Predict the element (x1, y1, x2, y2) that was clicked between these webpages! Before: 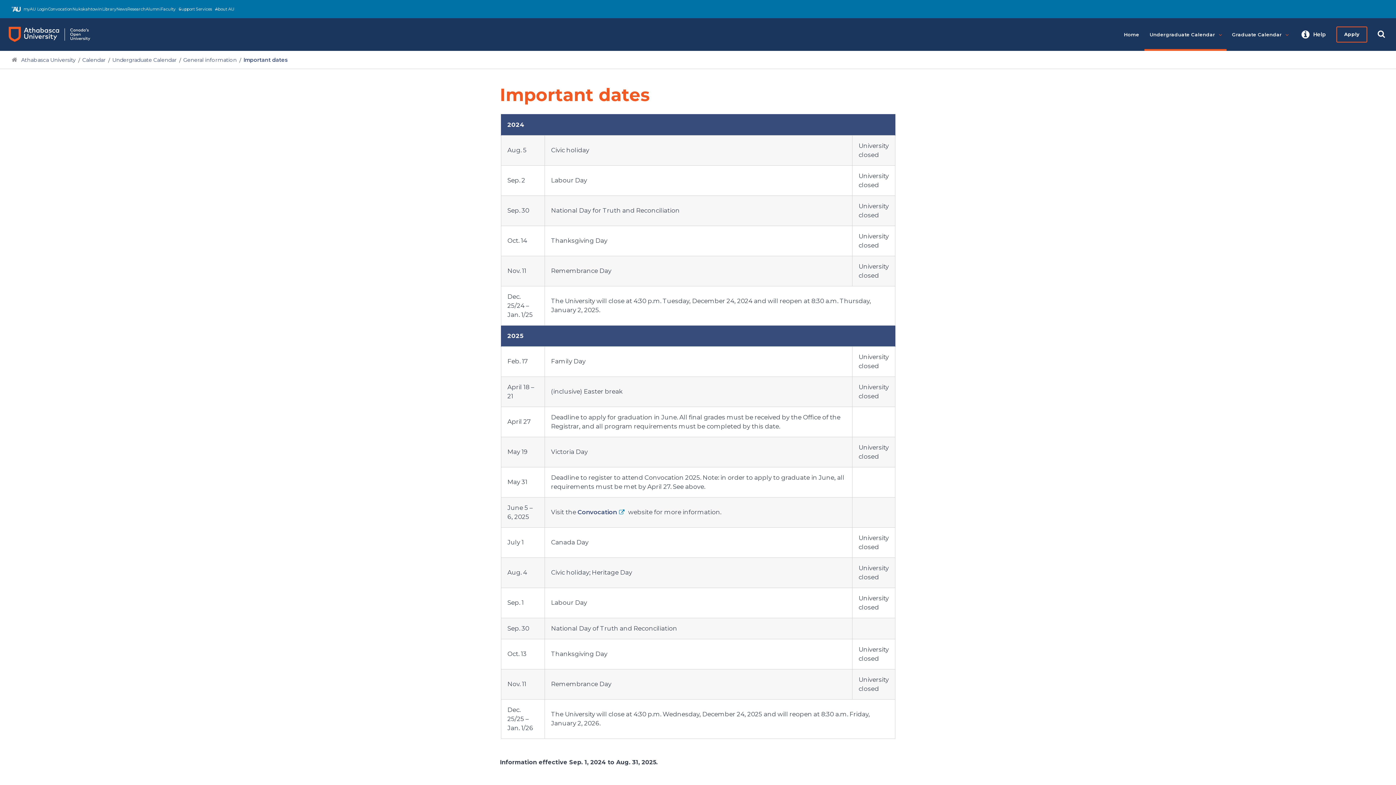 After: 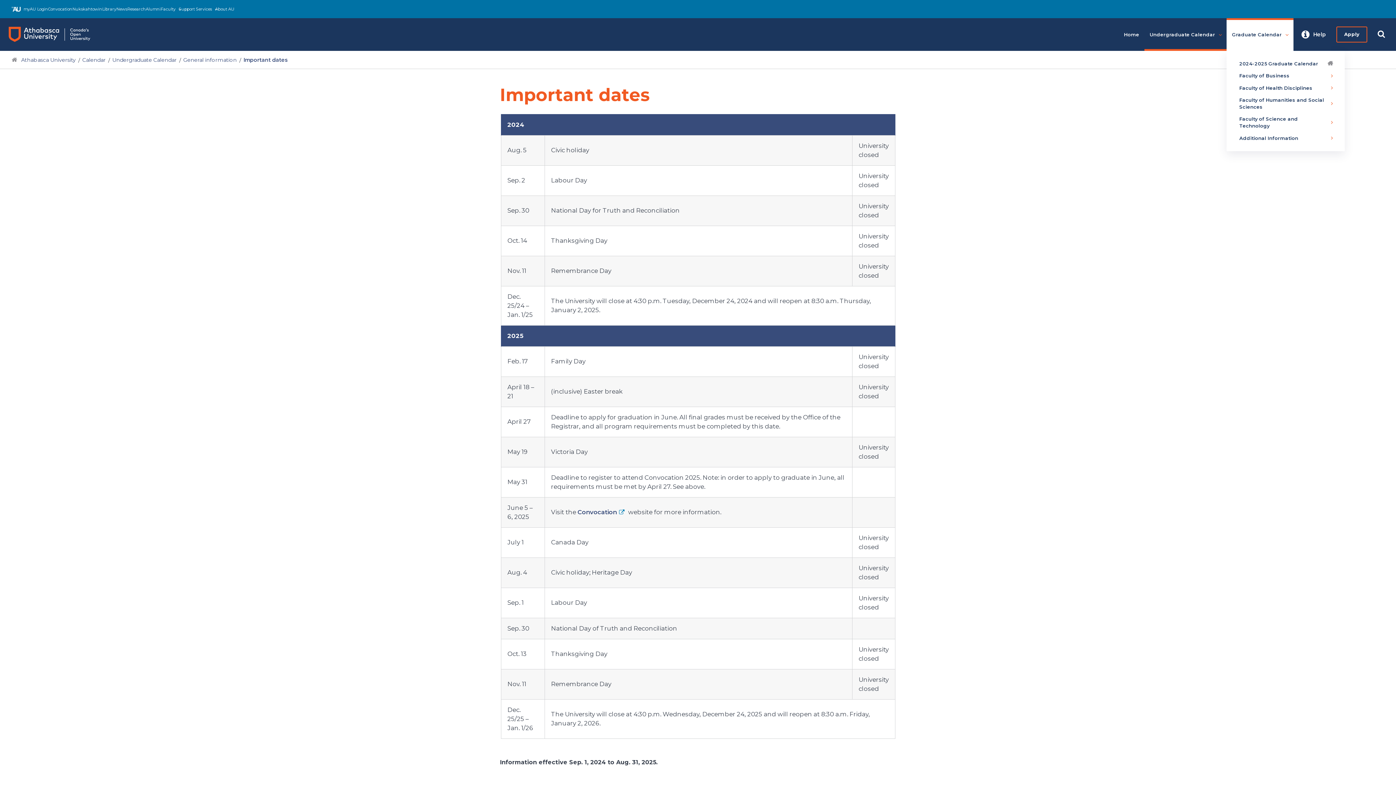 Action: bbox: (1227, 18, 1293, 50) label: Graduate Calendar